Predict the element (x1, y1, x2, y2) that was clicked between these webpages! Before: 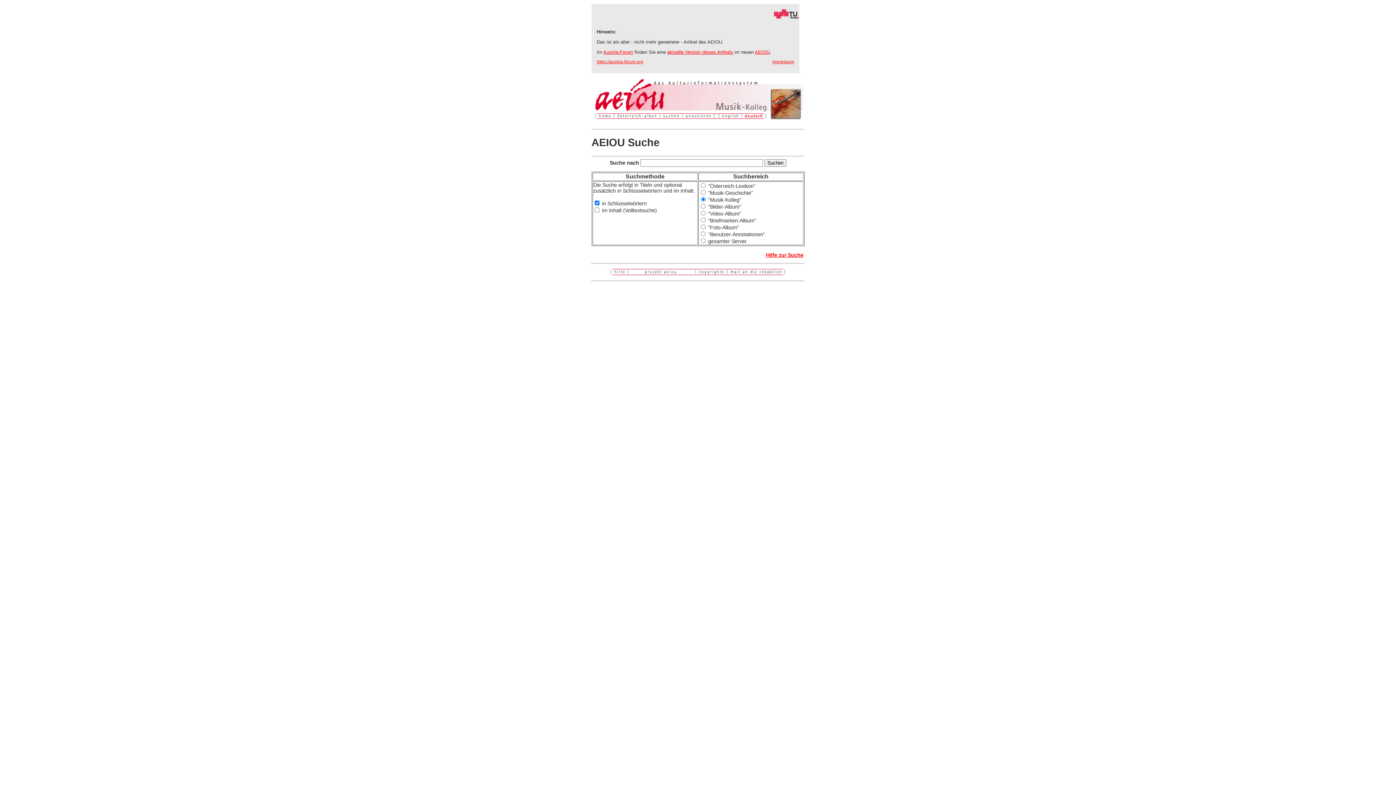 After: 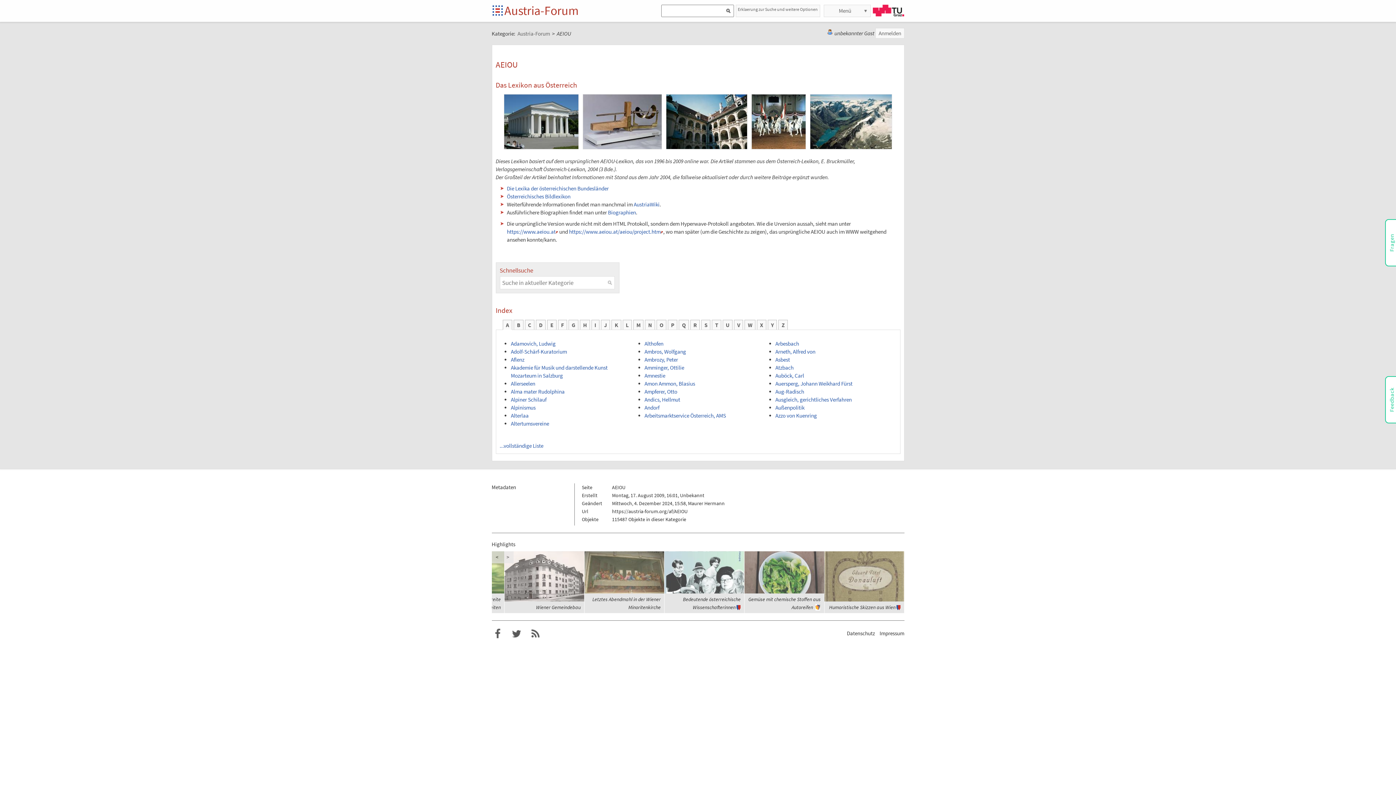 Action: bbox: (755, 49, 769, 54) label: AEIOU